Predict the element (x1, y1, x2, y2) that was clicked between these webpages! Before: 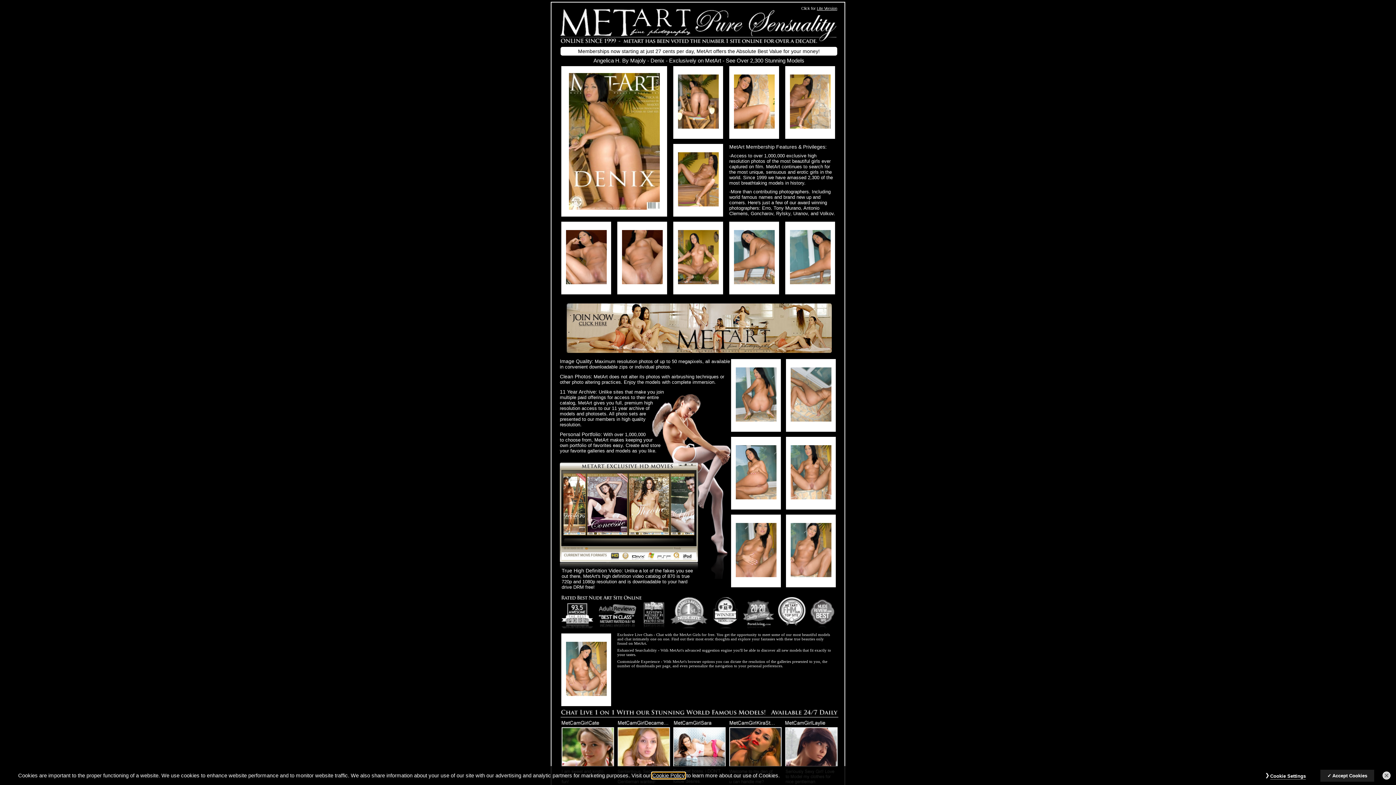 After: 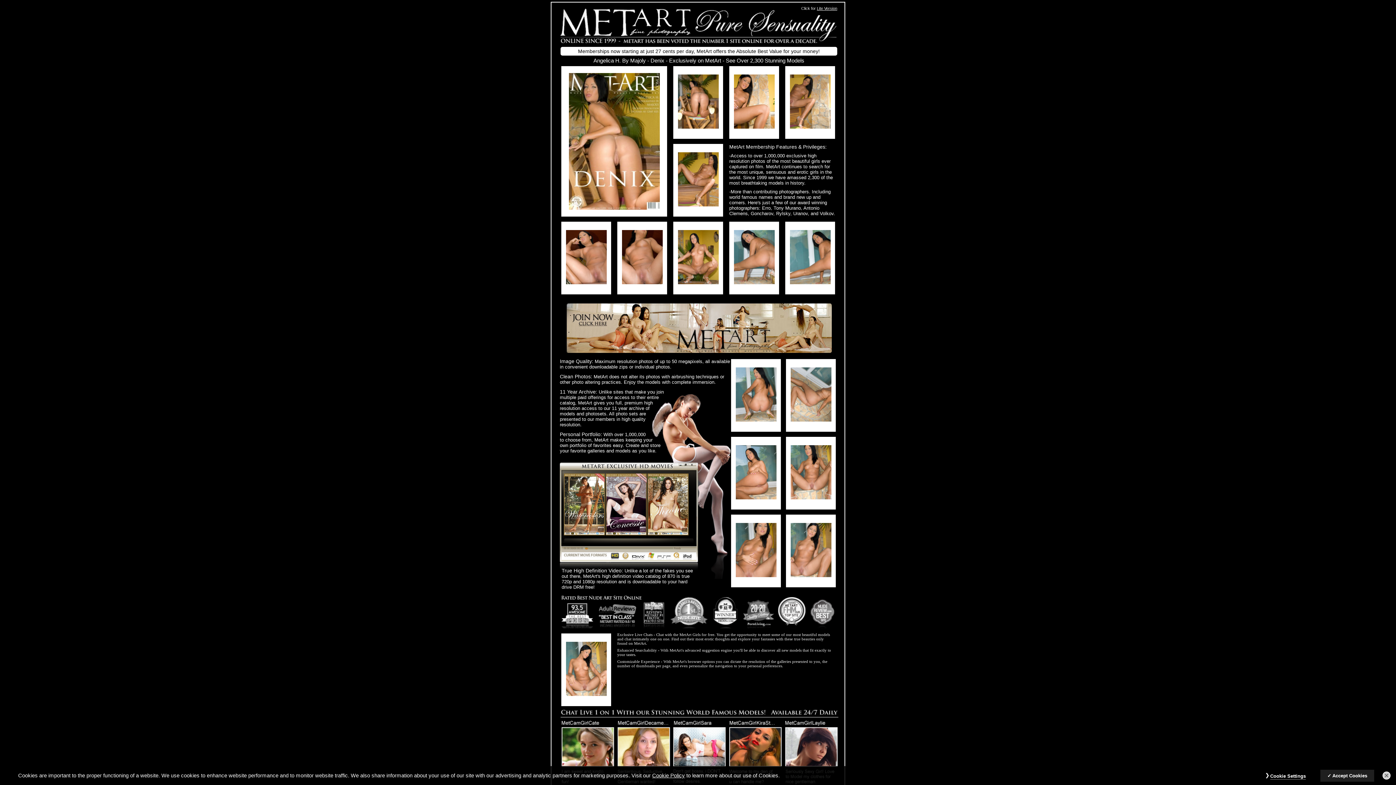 Action: bbox: (560, 39, 837, 45)